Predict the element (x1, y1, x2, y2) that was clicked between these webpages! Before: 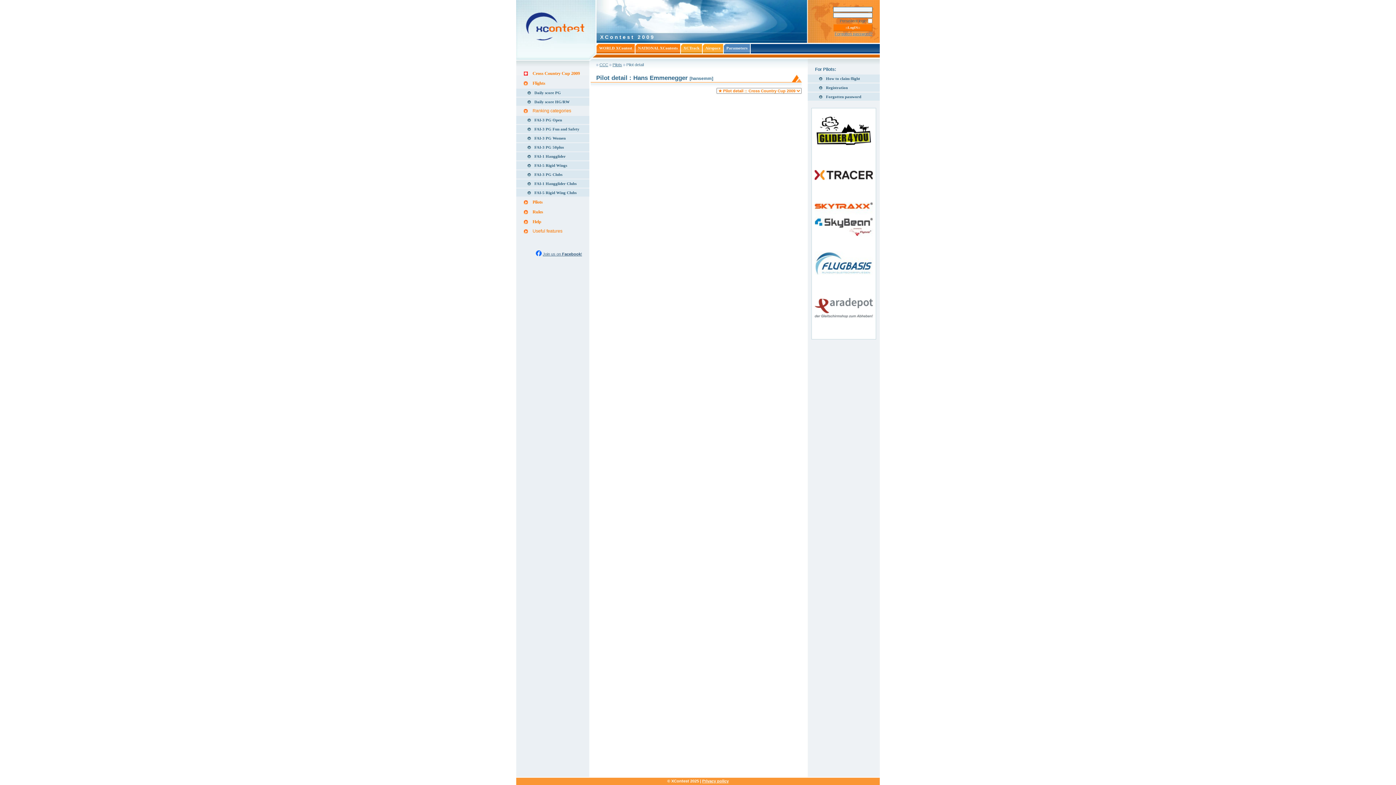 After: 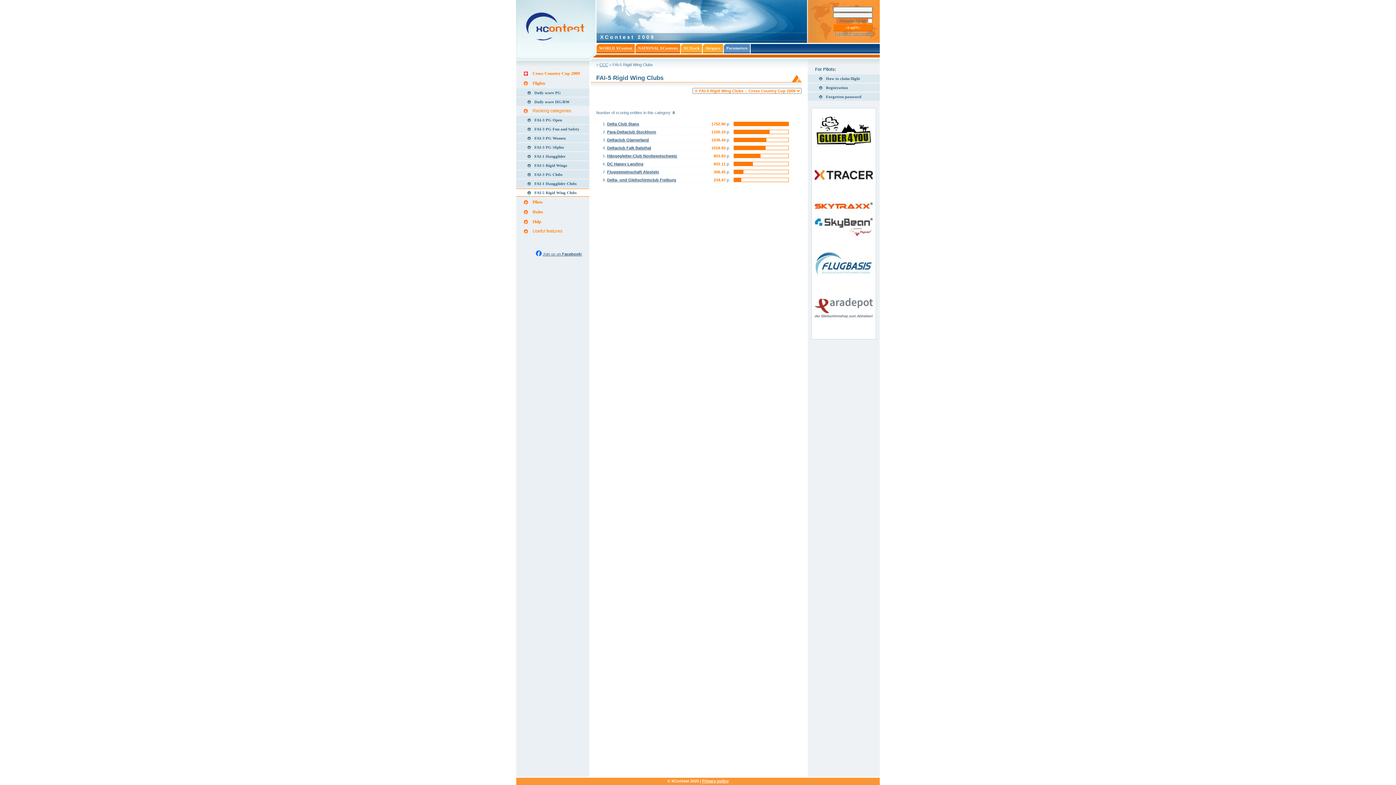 Action: label: FAI-5 Rigid Wing Clubs bbox: (516, 188, 589, 196)